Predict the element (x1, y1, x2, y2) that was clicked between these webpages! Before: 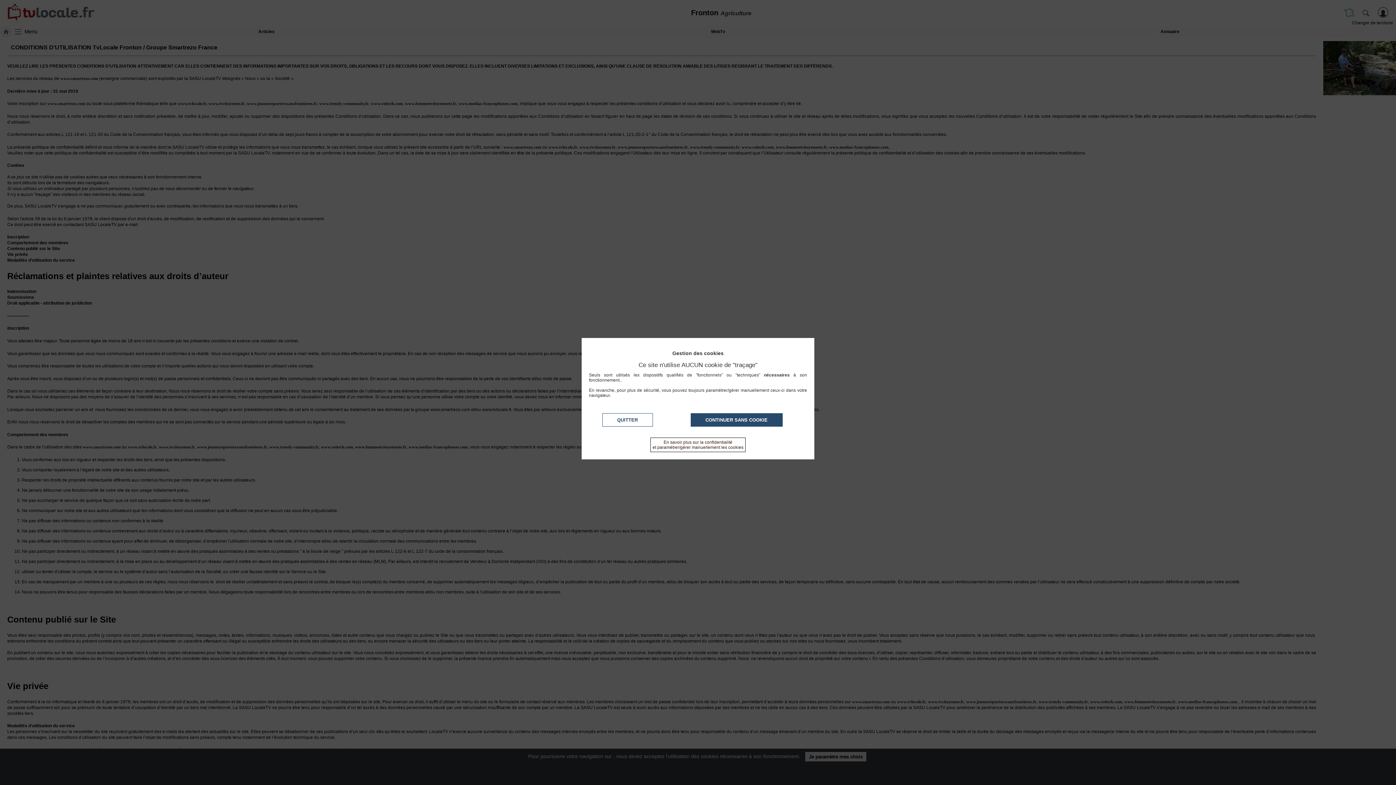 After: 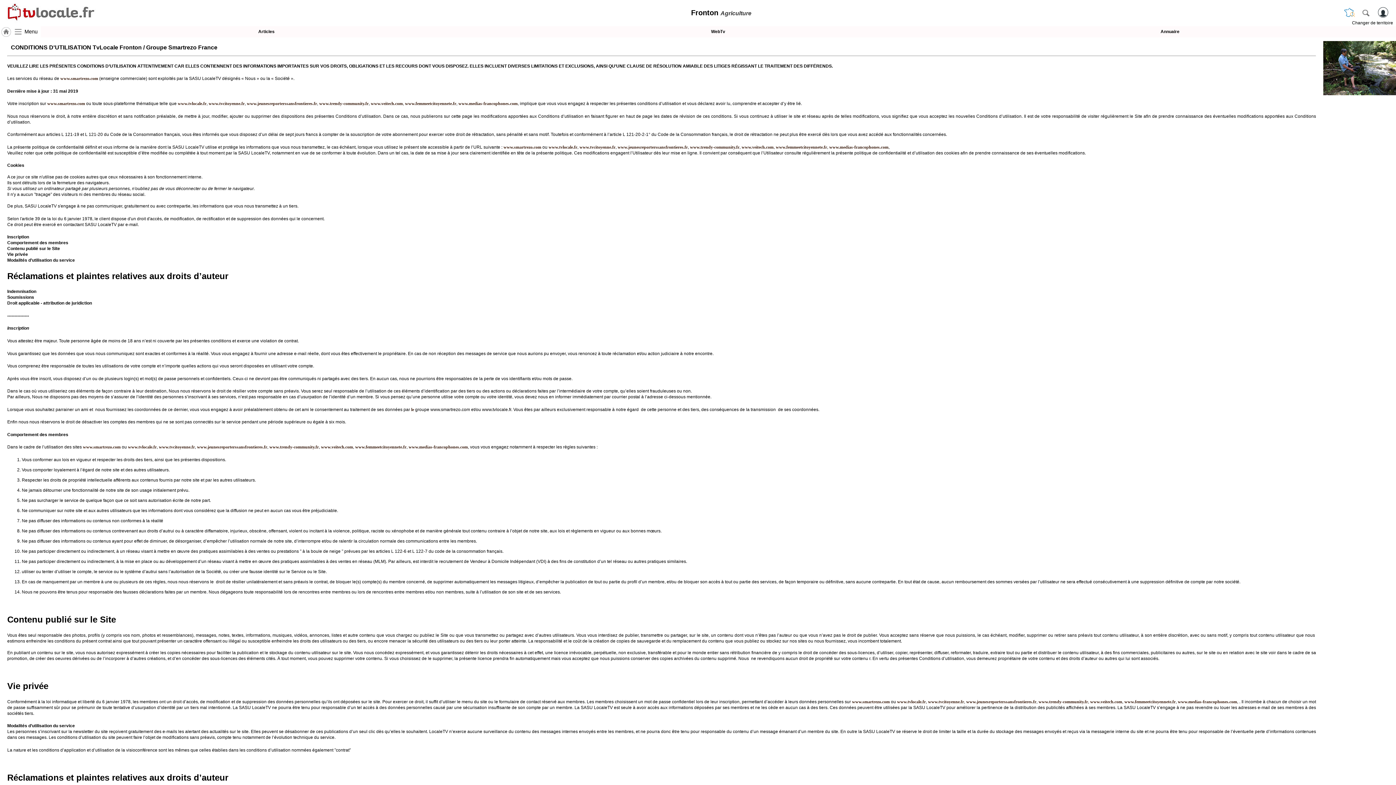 Action: label: CONTINUER SANS COOKIE bbox: (690, 413, 782, 426)